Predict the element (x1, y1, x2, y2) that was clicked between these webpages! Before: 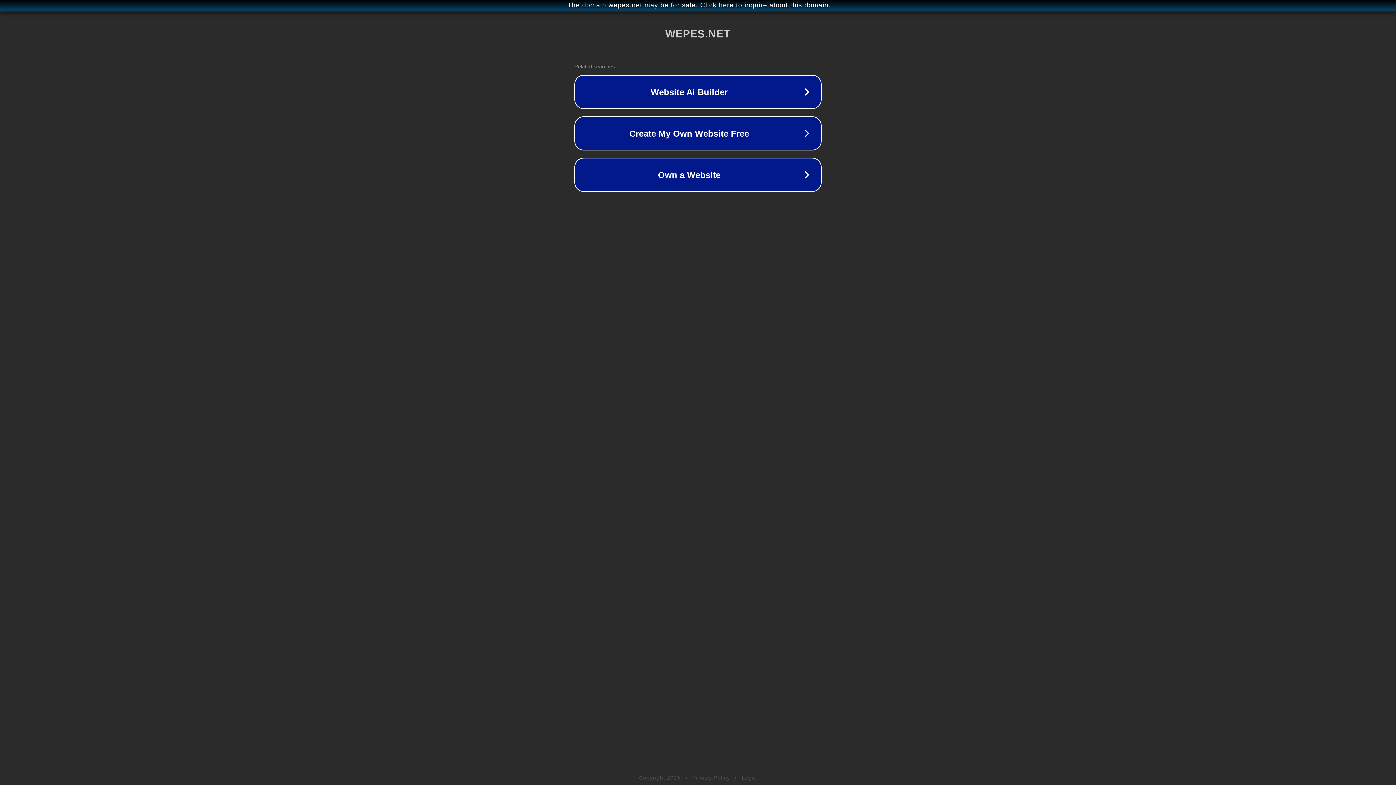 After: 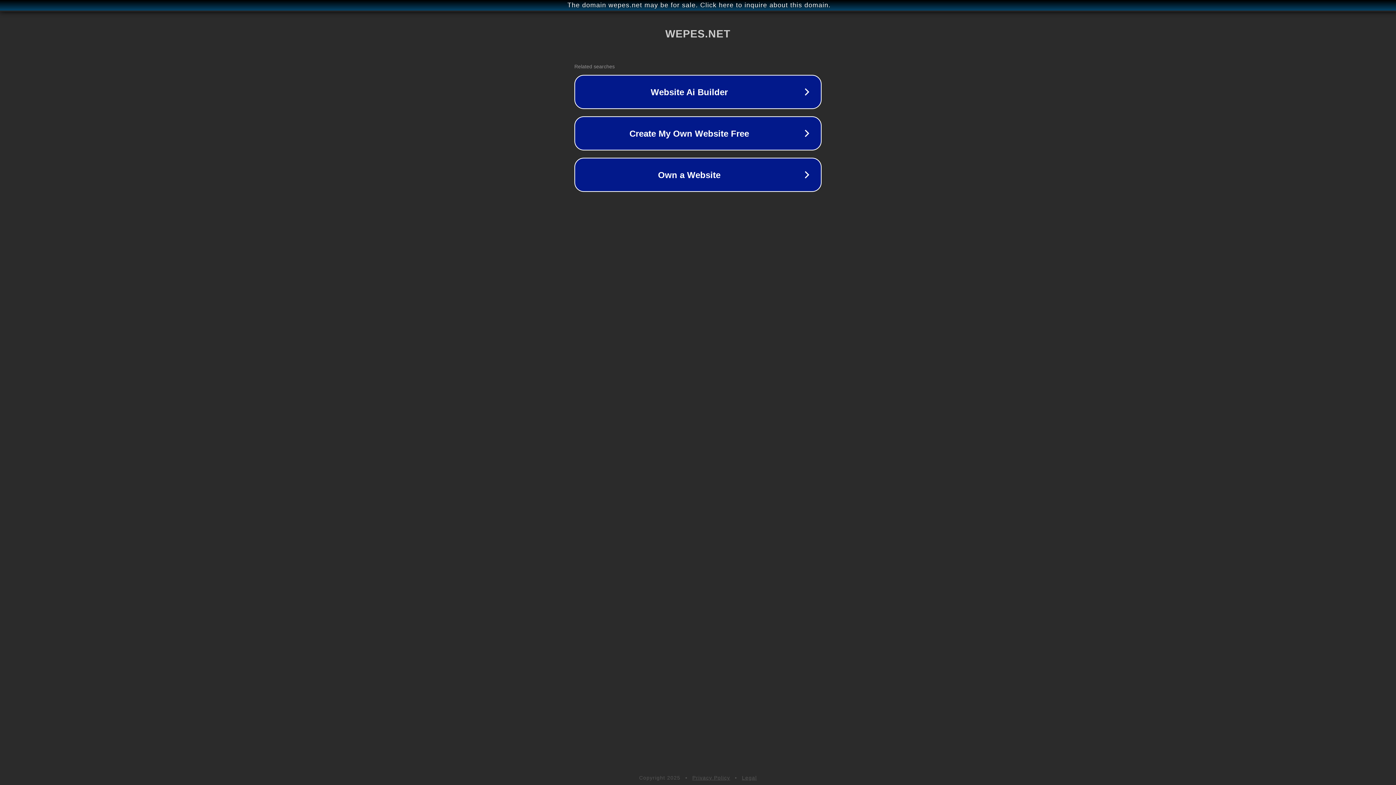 Action: label: Privacy Policy bbox: (692, 775, 730, 781)